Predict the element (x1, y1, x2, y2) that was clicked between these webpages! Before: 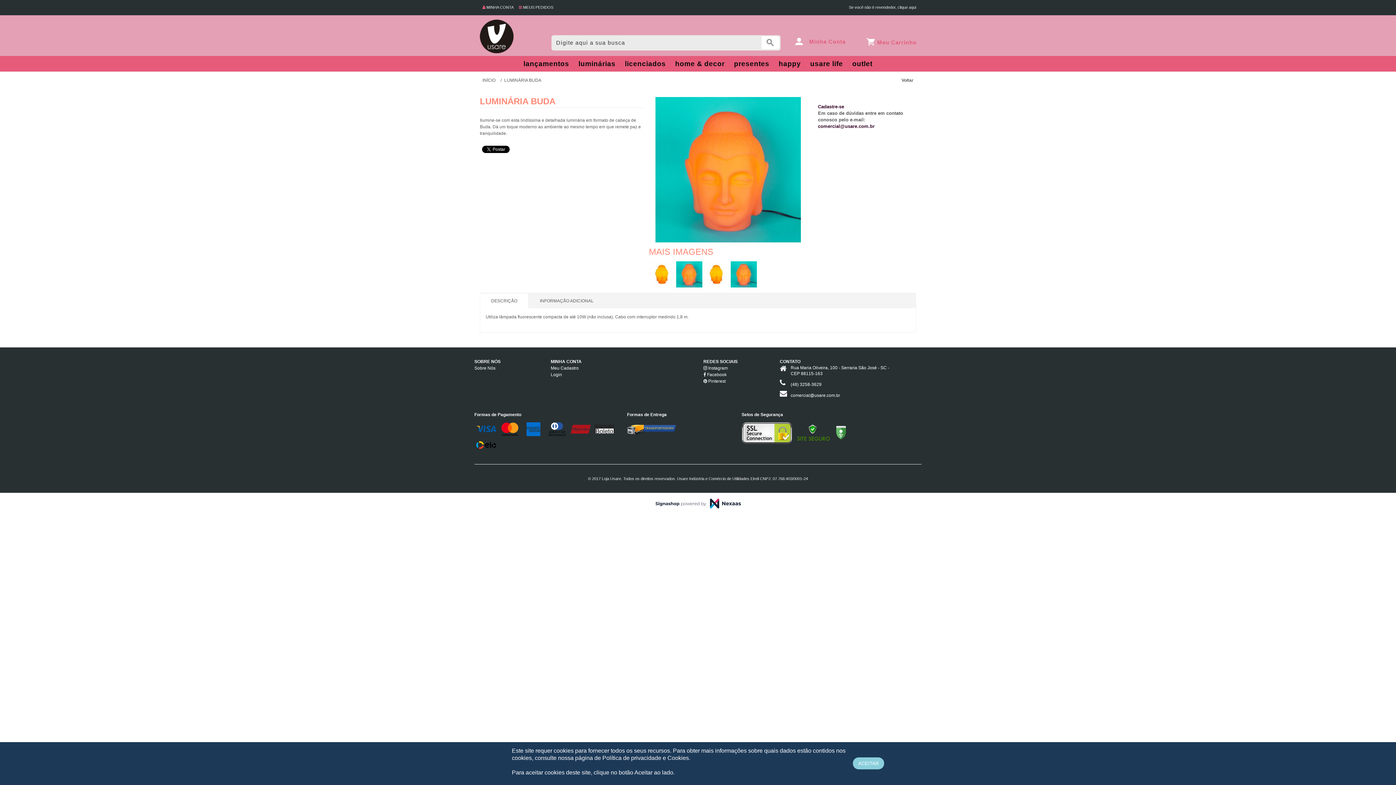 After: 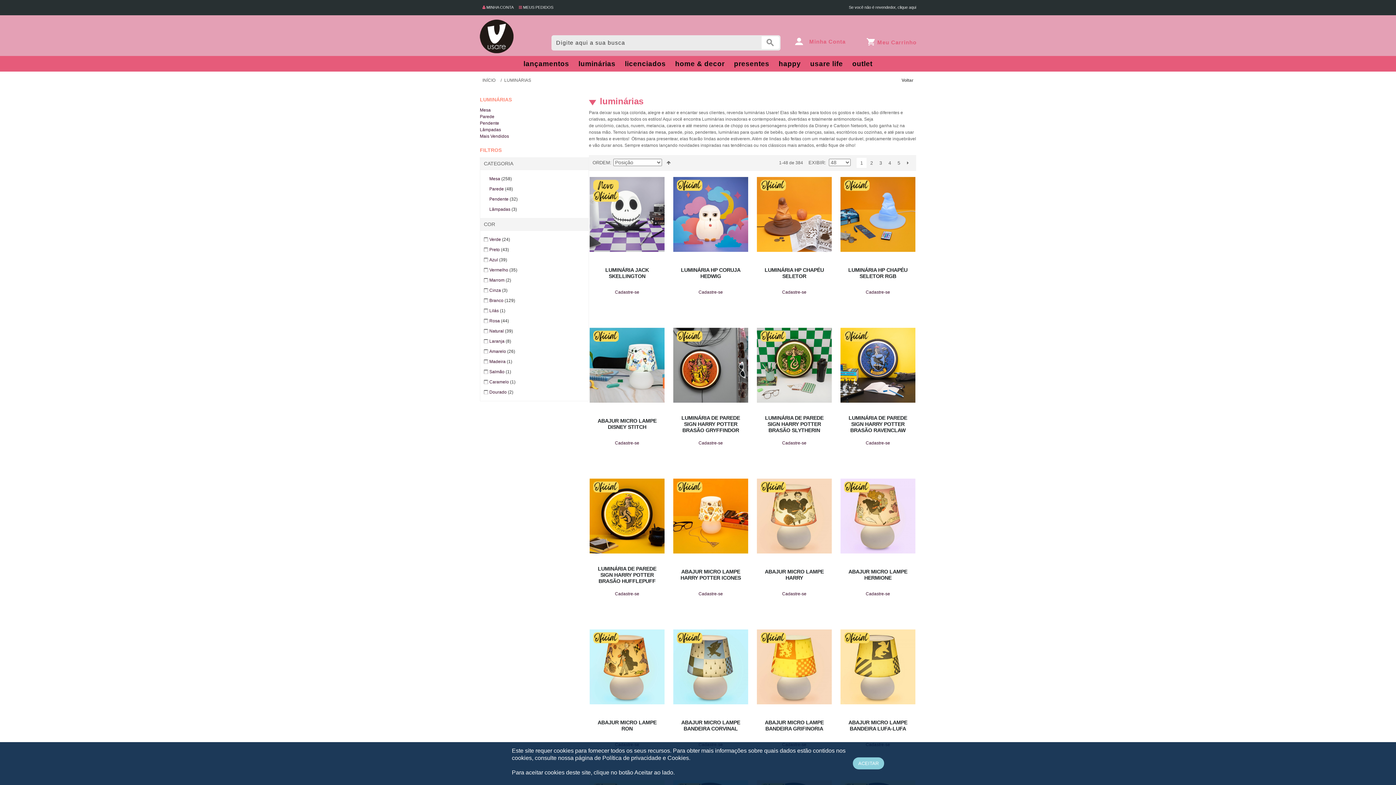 Action: bbox: (578, 55, 615, 71) label: luminárias